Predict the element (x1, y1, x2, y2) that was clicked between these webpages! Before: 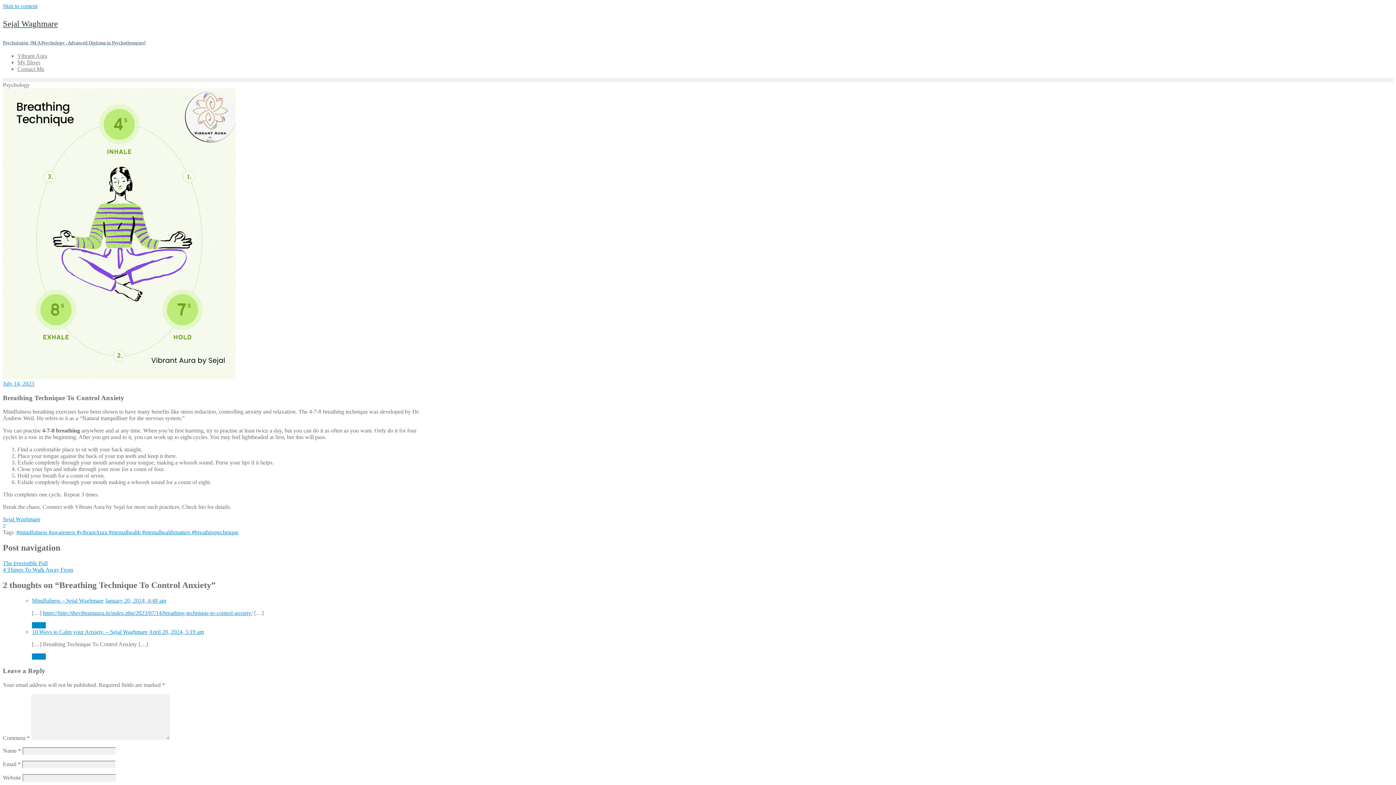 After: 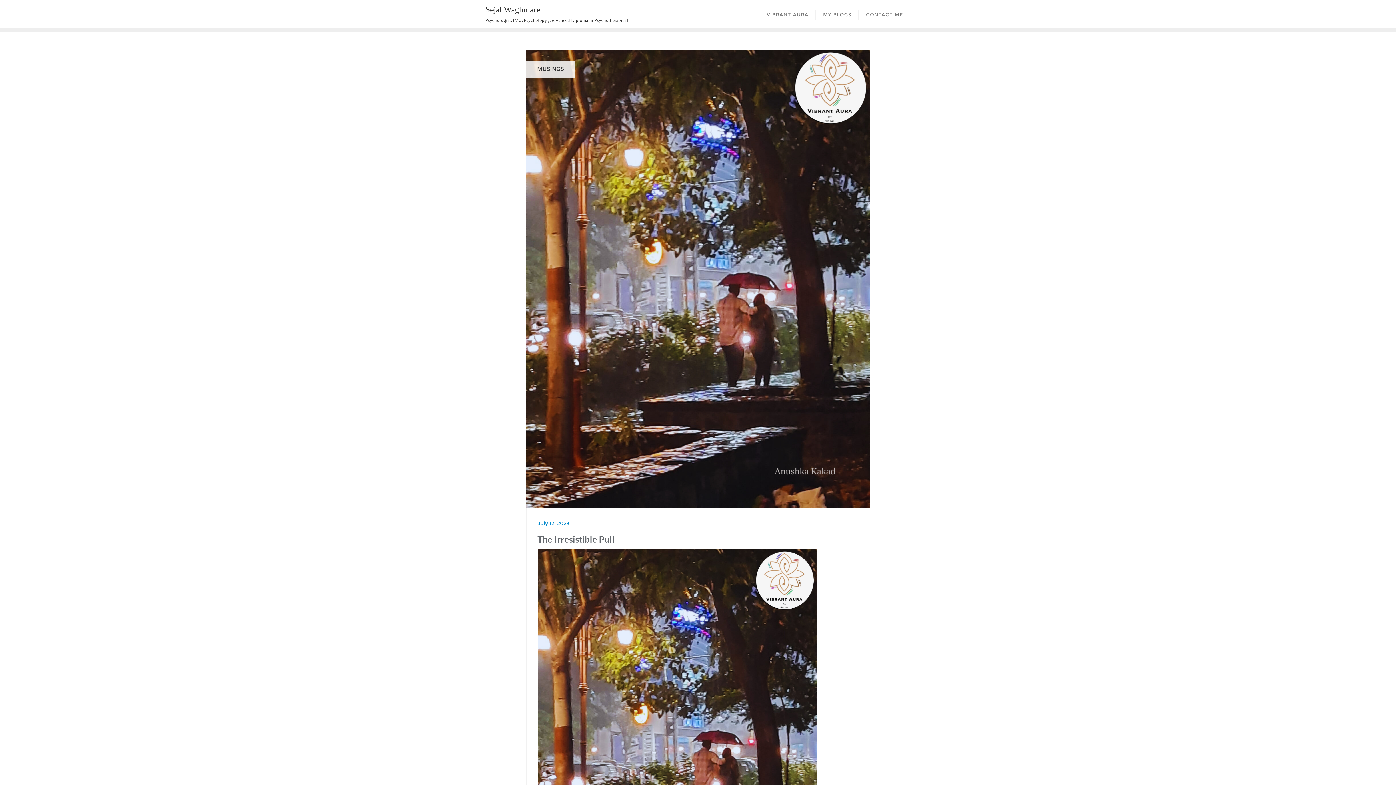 Action: bbox: (2, 560, 47, 566) label: The Irresistible Pull